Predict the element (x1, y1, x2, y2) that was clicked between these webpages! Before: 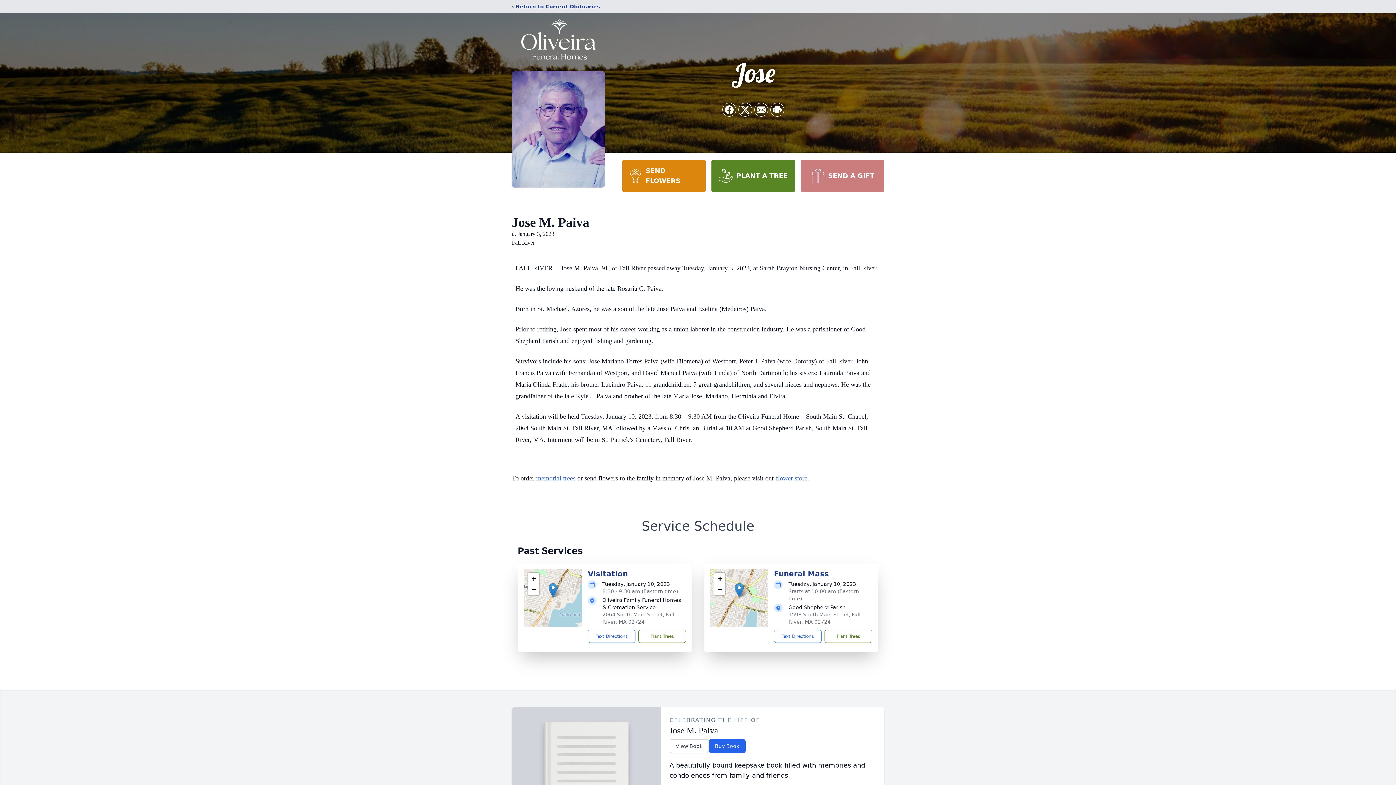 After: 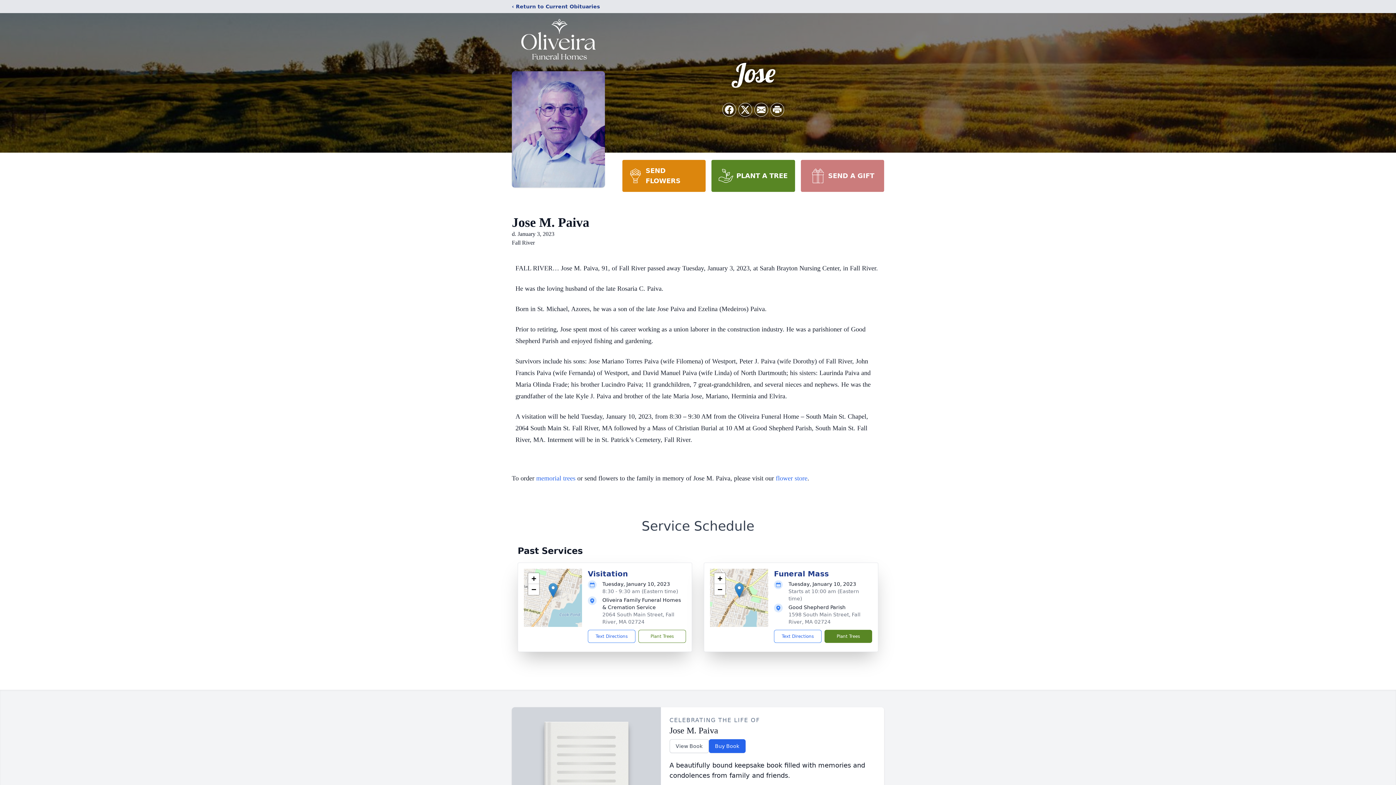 Action: bbox: (824, 630, 872, 643) label: Plant Trees